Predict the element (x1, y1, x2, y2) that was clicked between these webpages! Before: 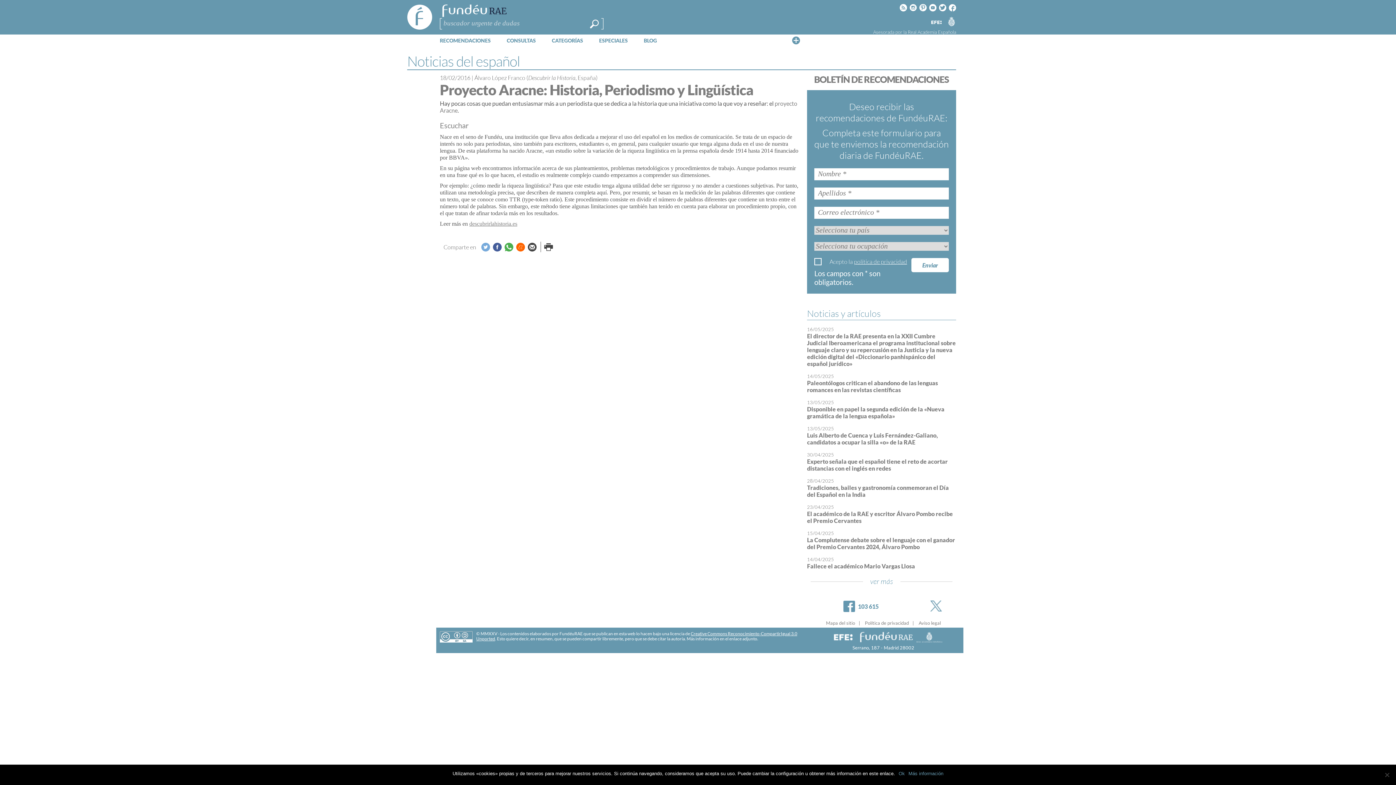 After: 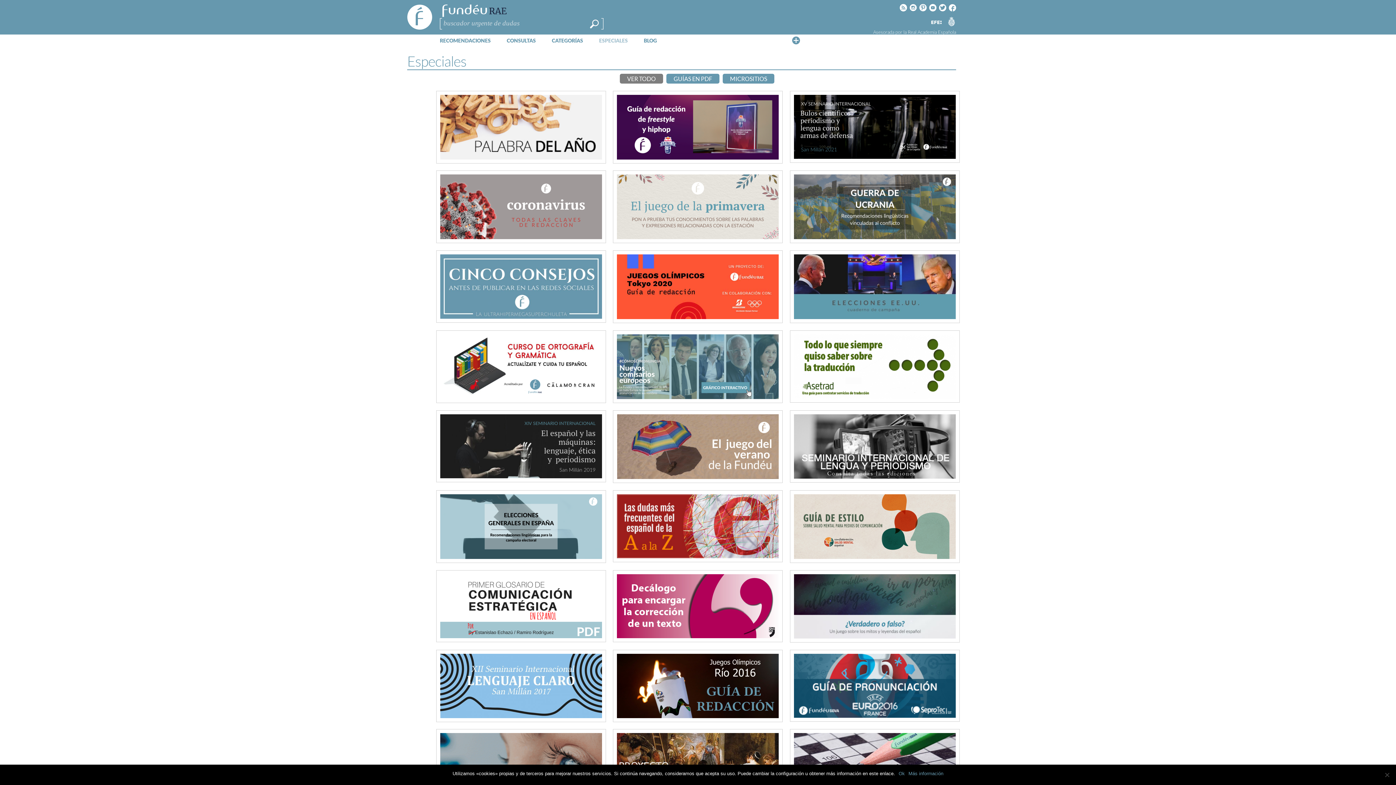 Action: bbox: (595, 34, 631, 46) label: ESPECIALES